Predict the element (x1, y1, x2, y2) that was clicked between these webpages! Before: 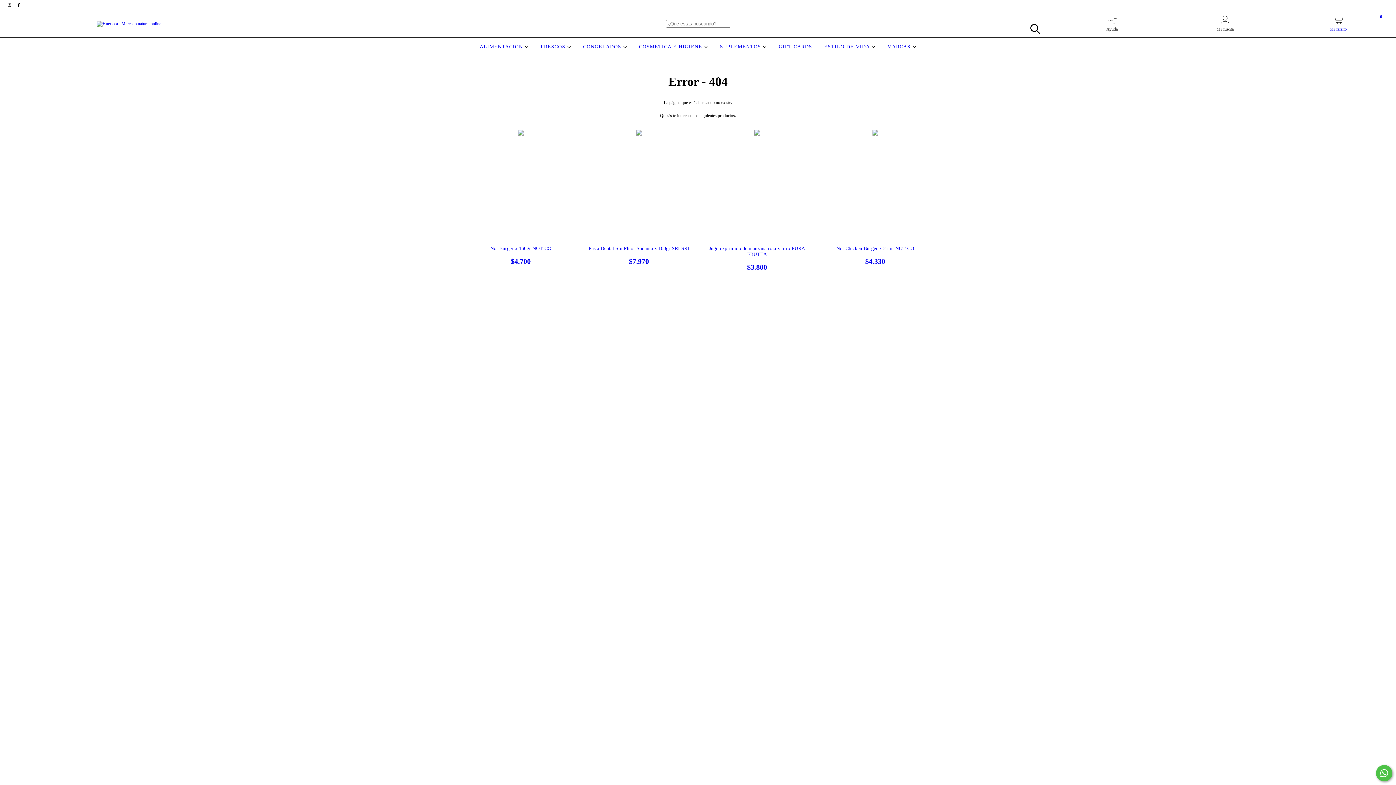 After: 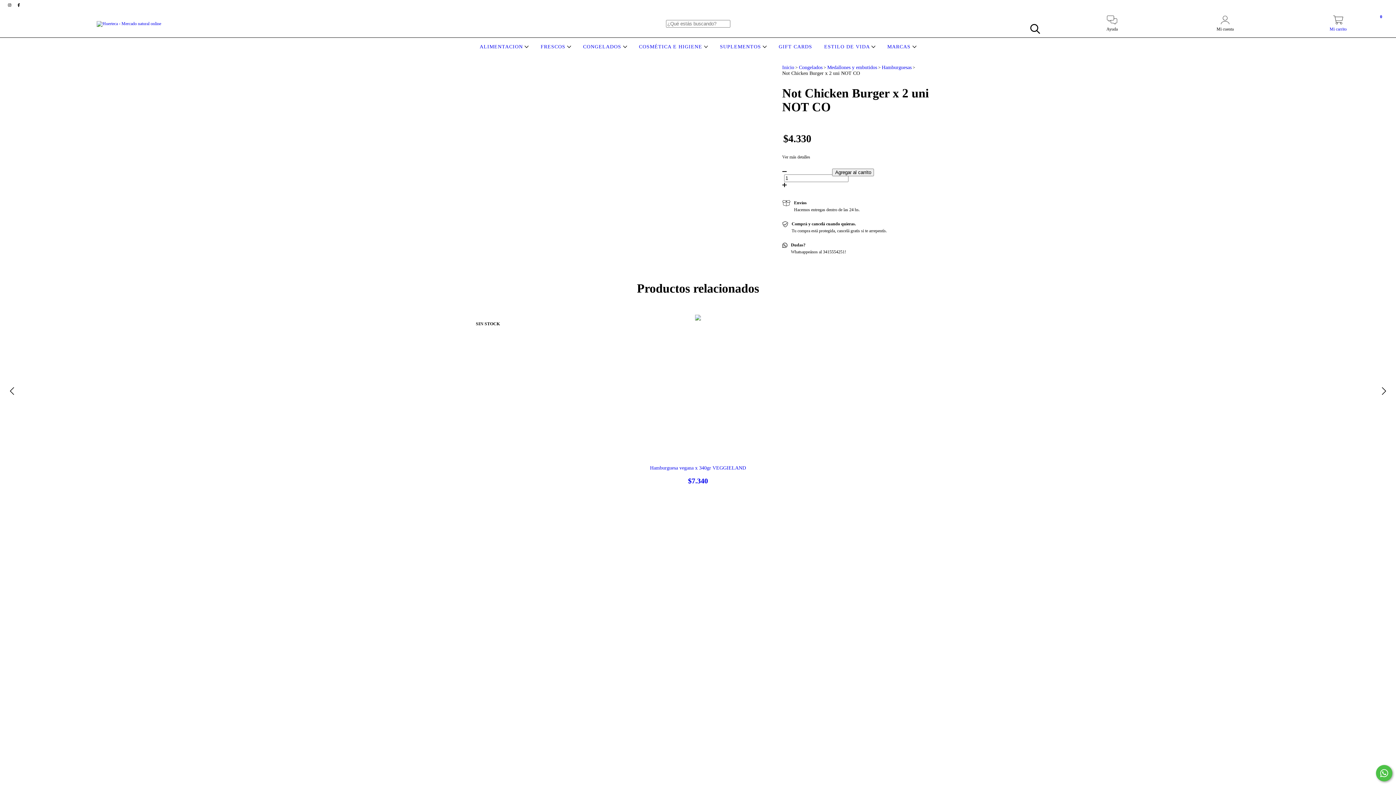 Action: label: Not Chicken Burger x 2 uni NOT CO bbox: (823, 245, 927, 265)